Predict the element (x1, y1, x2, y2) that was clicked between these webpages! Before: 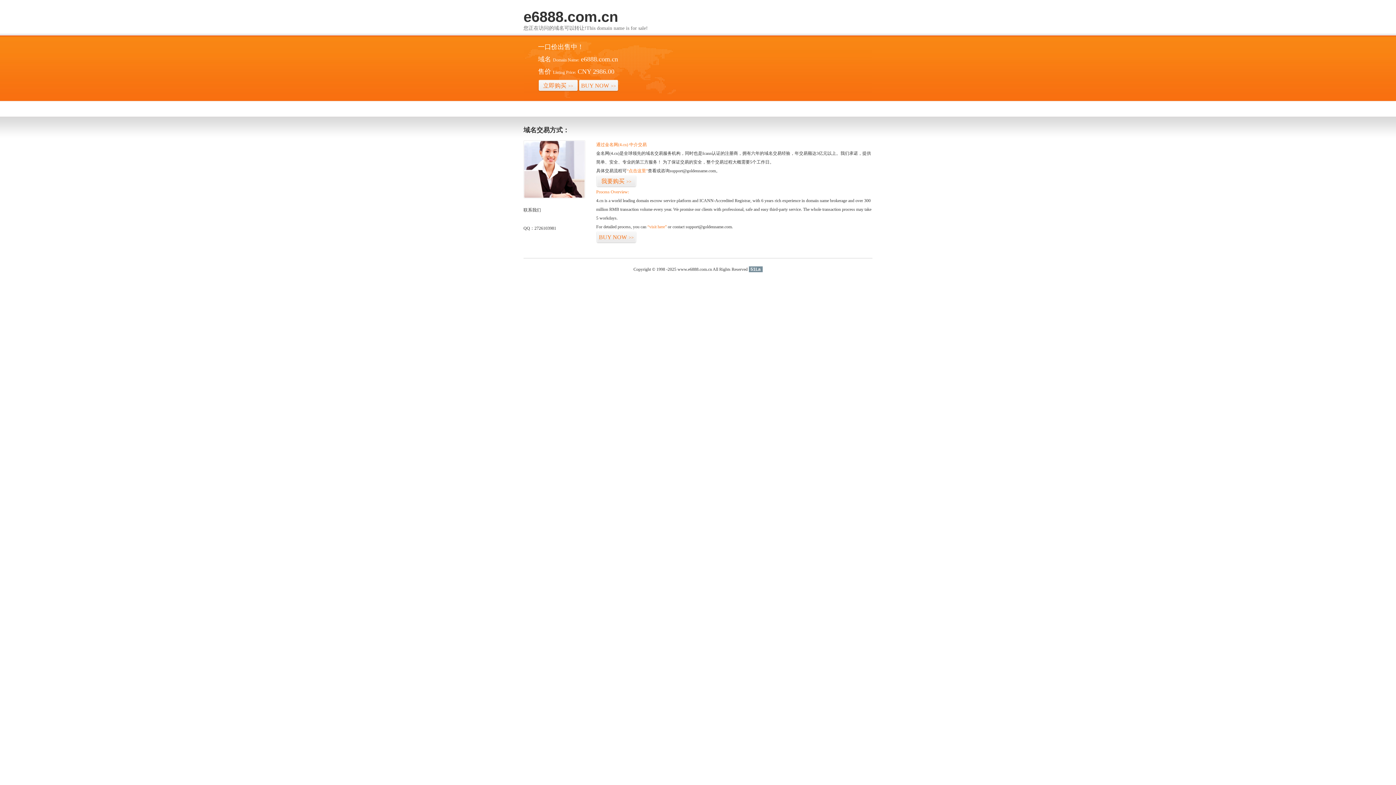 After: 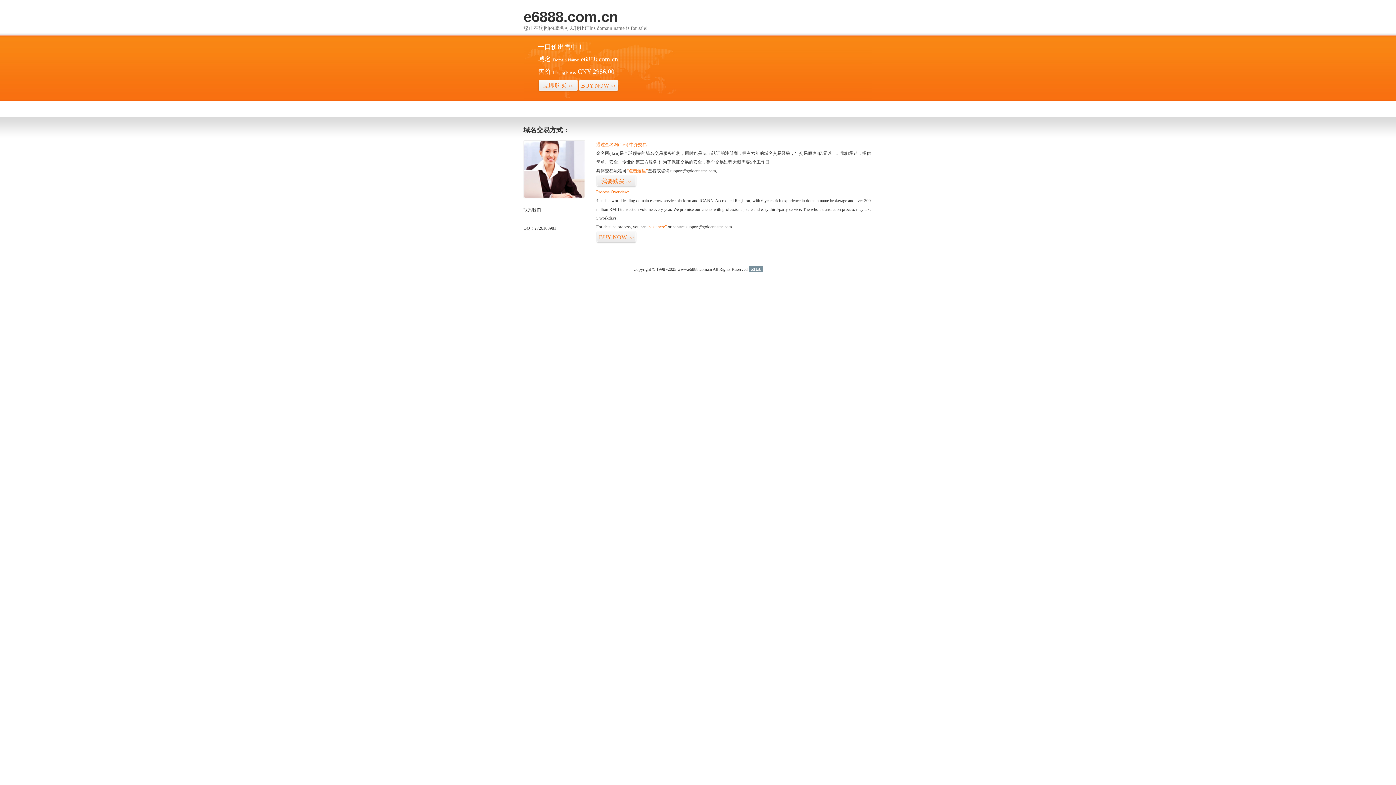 Action: label: 51La bbox: (748, 266, 762, 272)